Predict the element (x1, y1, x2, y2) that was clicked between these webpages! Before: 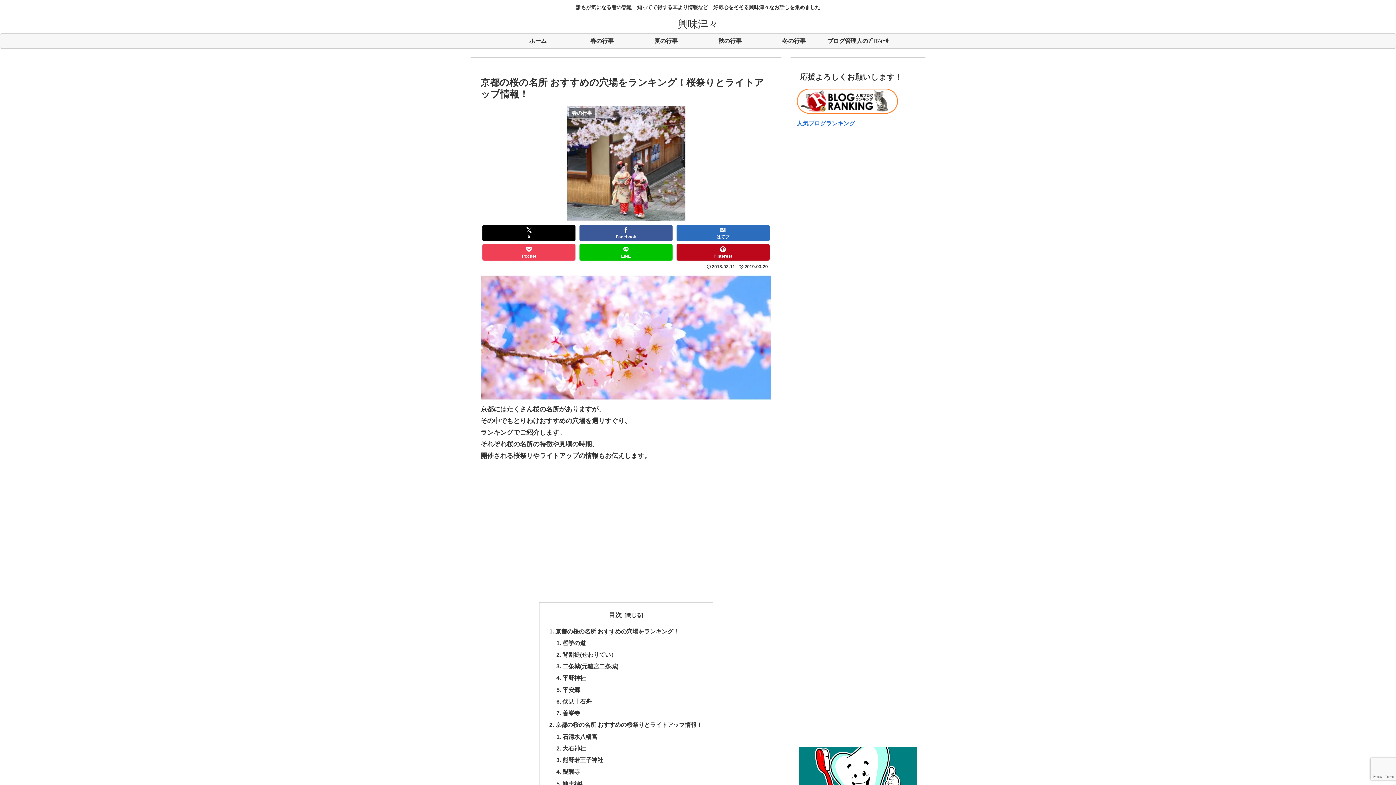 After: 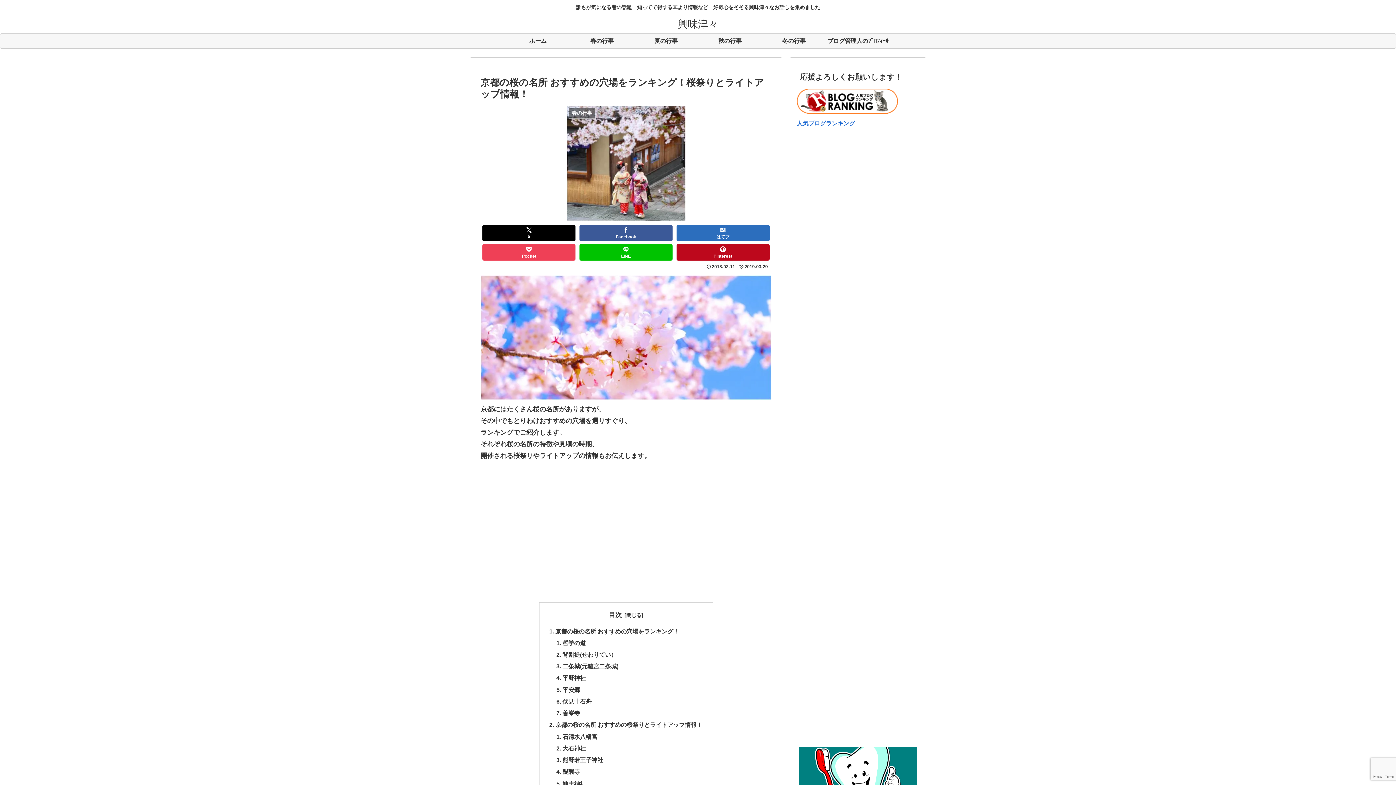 Action: bbox: (797, 108, 898, 115)